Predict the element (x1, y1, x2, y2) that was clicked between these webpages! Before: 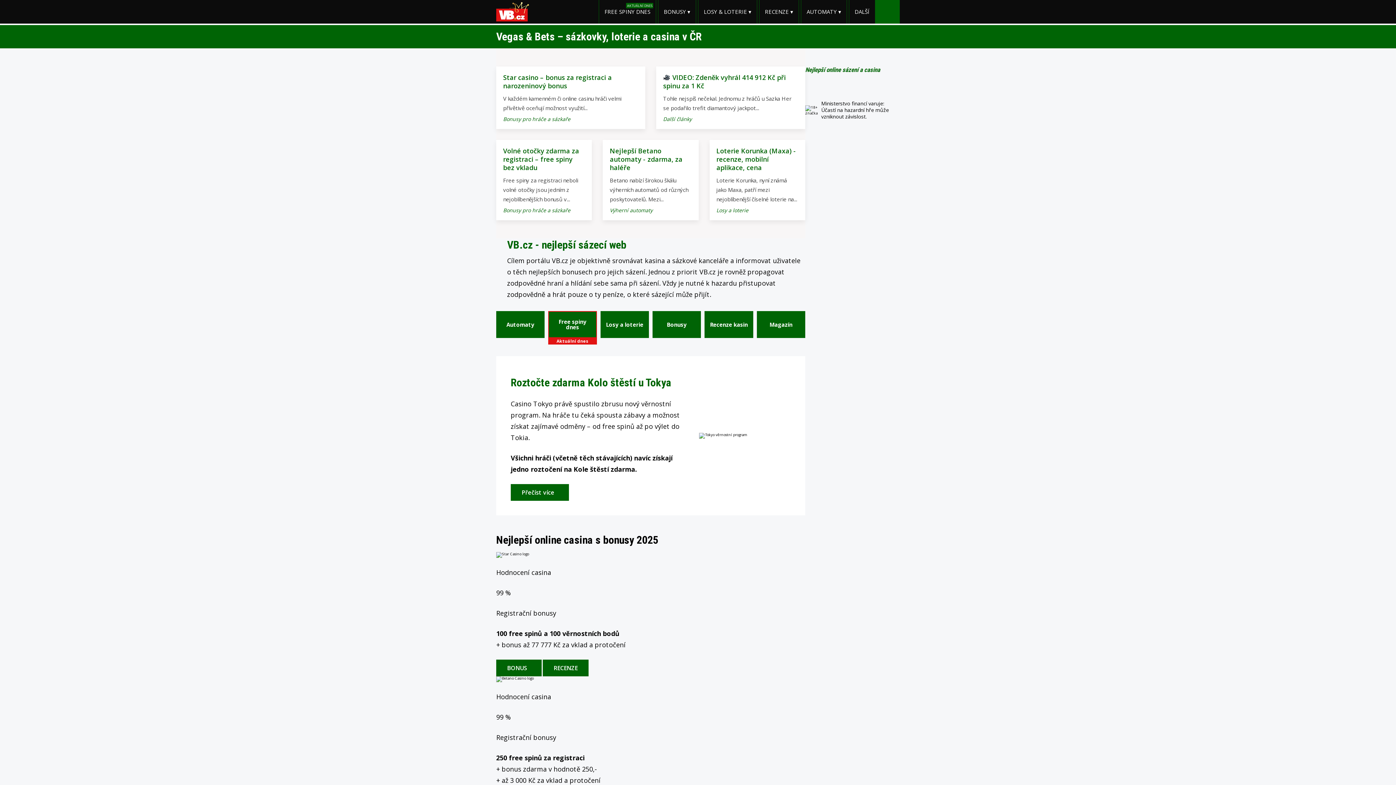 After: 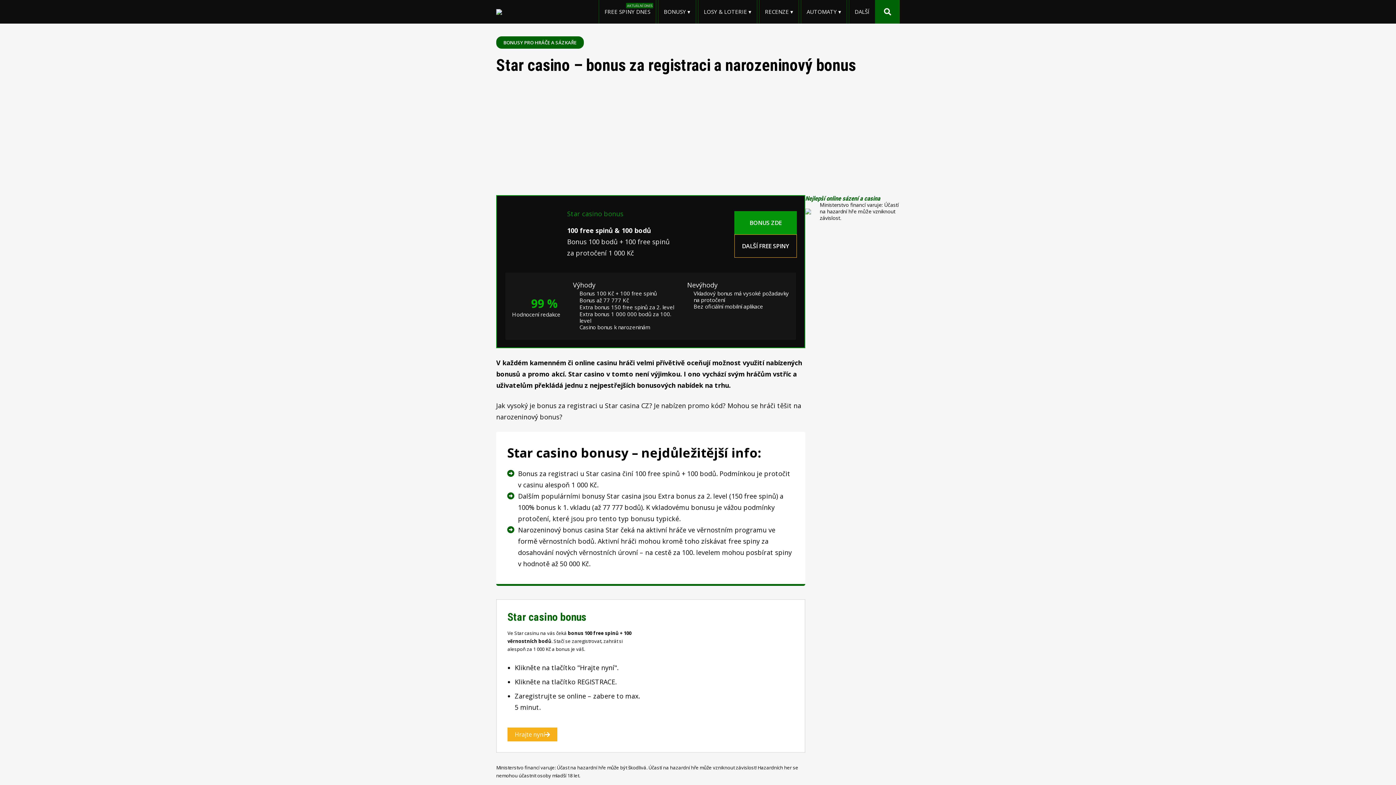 Action: bbox: (496, 66, 645, 129) label: Star casino – bonus za registraci a narozeninový bonus

V každém kamenném či online casinu hráči velmi přívětivě oceňují možnost využití...

Bonusy pro hráče a sázkaře